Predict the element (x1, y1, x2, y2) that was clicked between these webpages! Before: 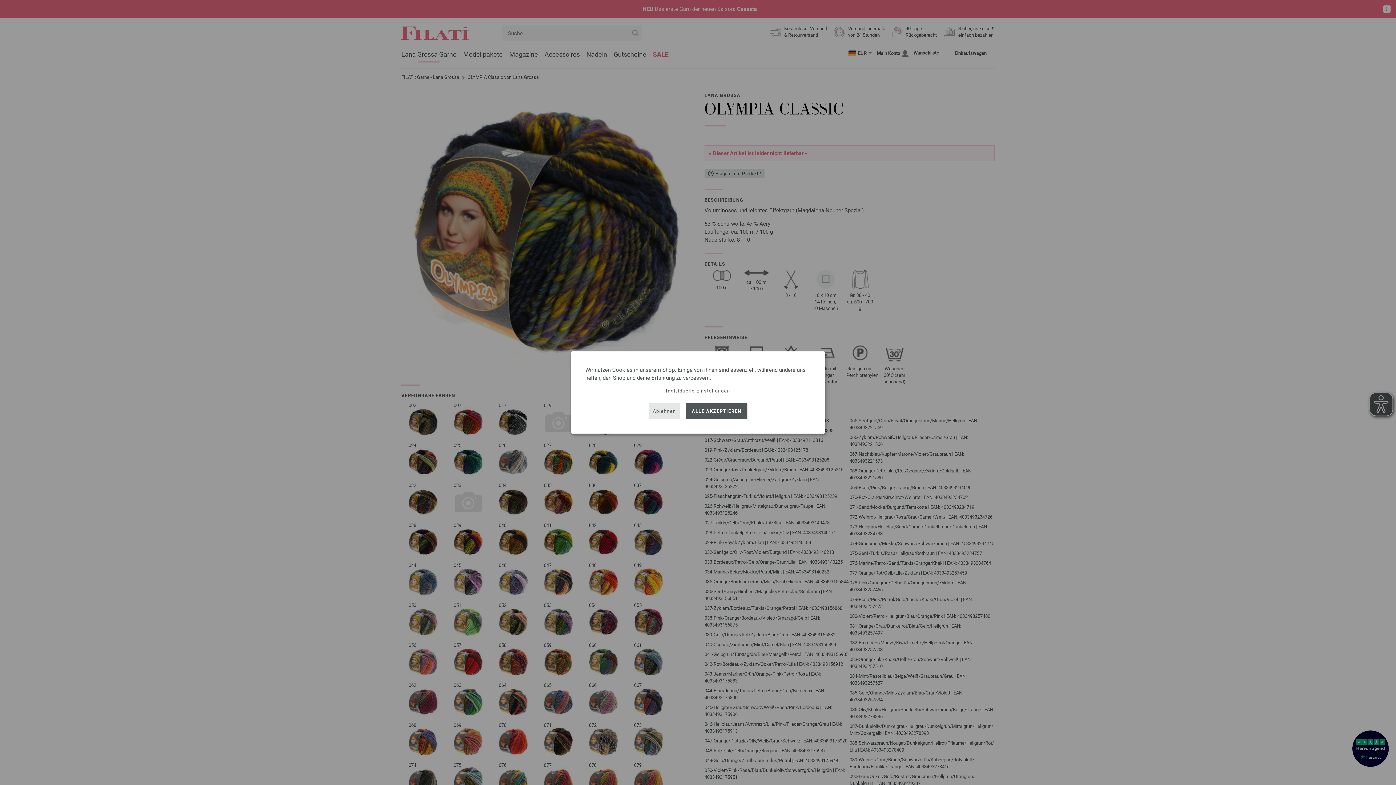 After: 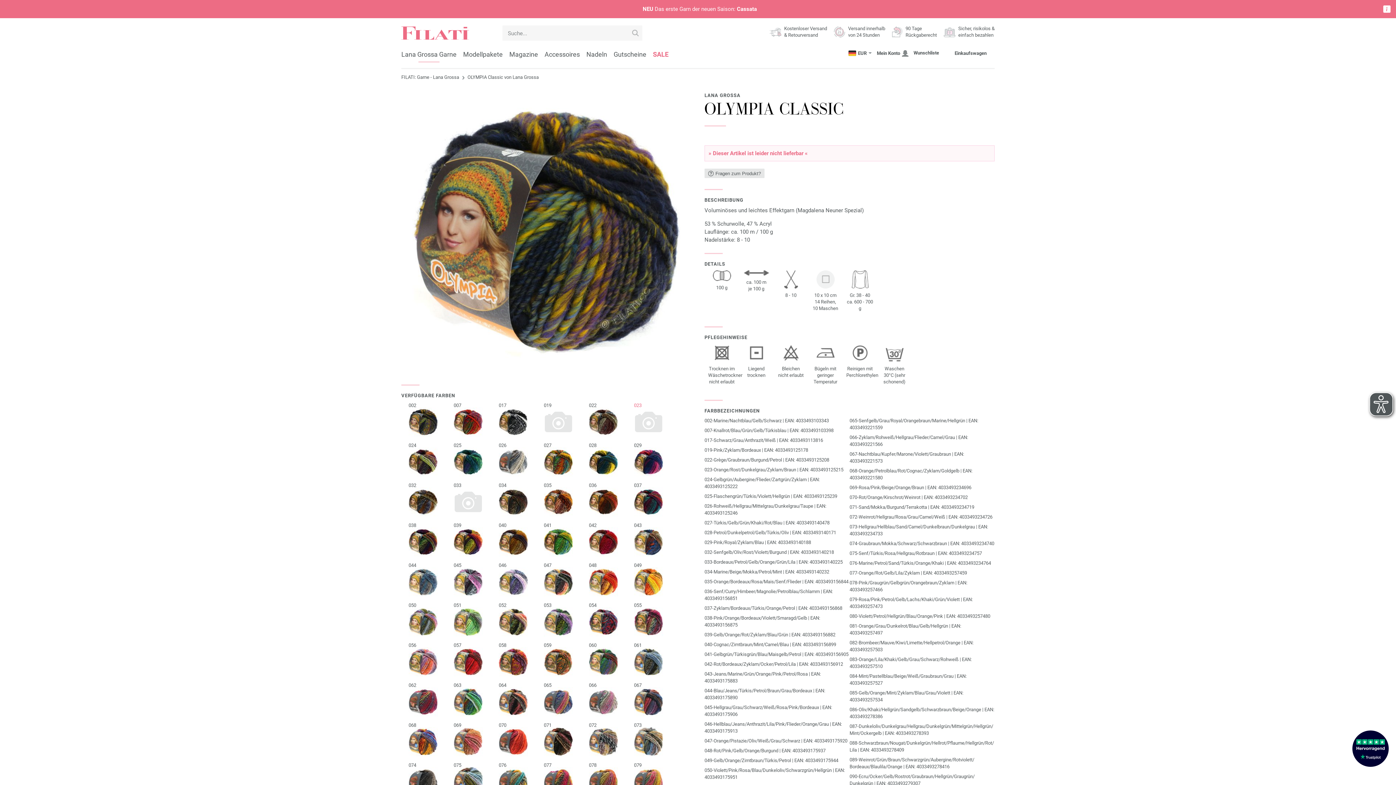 Action: bbox: (648, 403, 680, 419) label: Ablehnen